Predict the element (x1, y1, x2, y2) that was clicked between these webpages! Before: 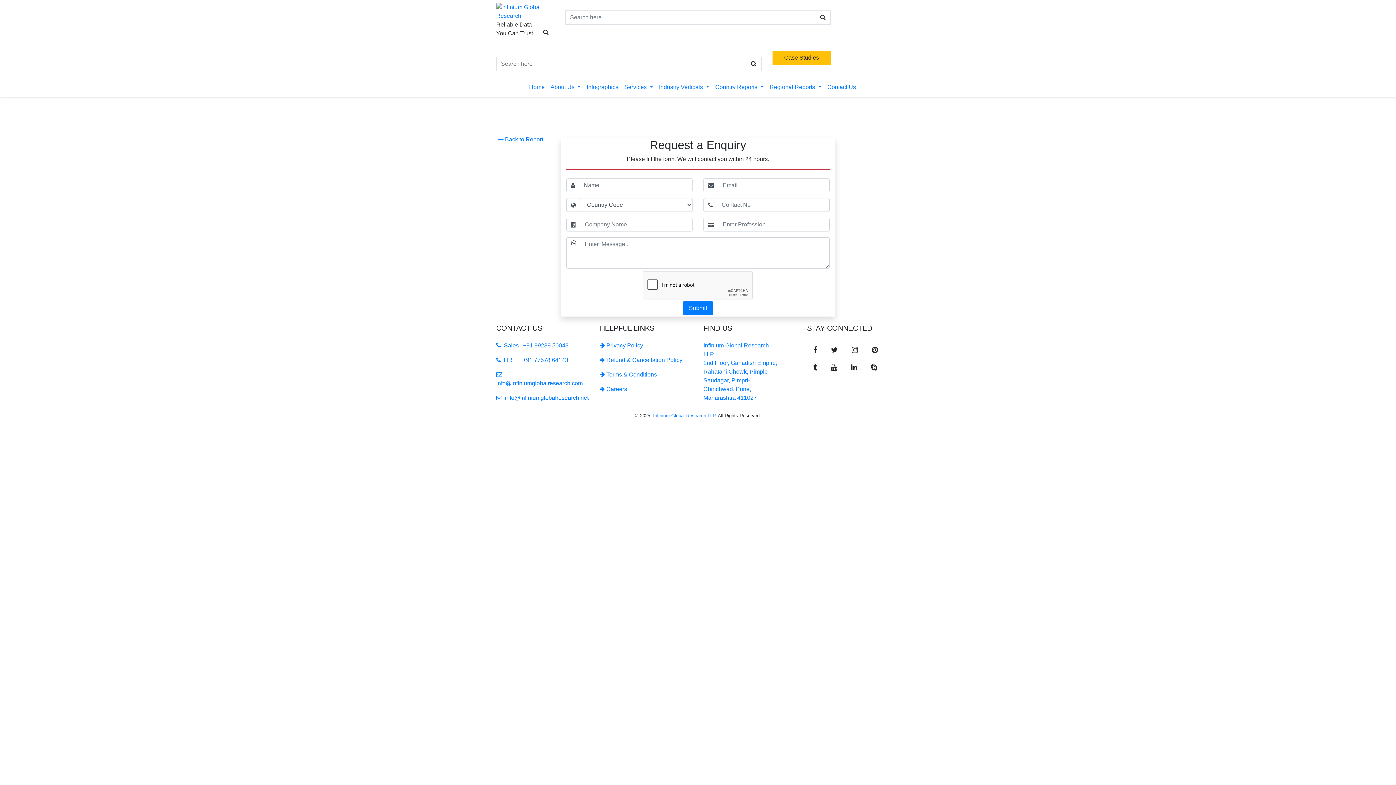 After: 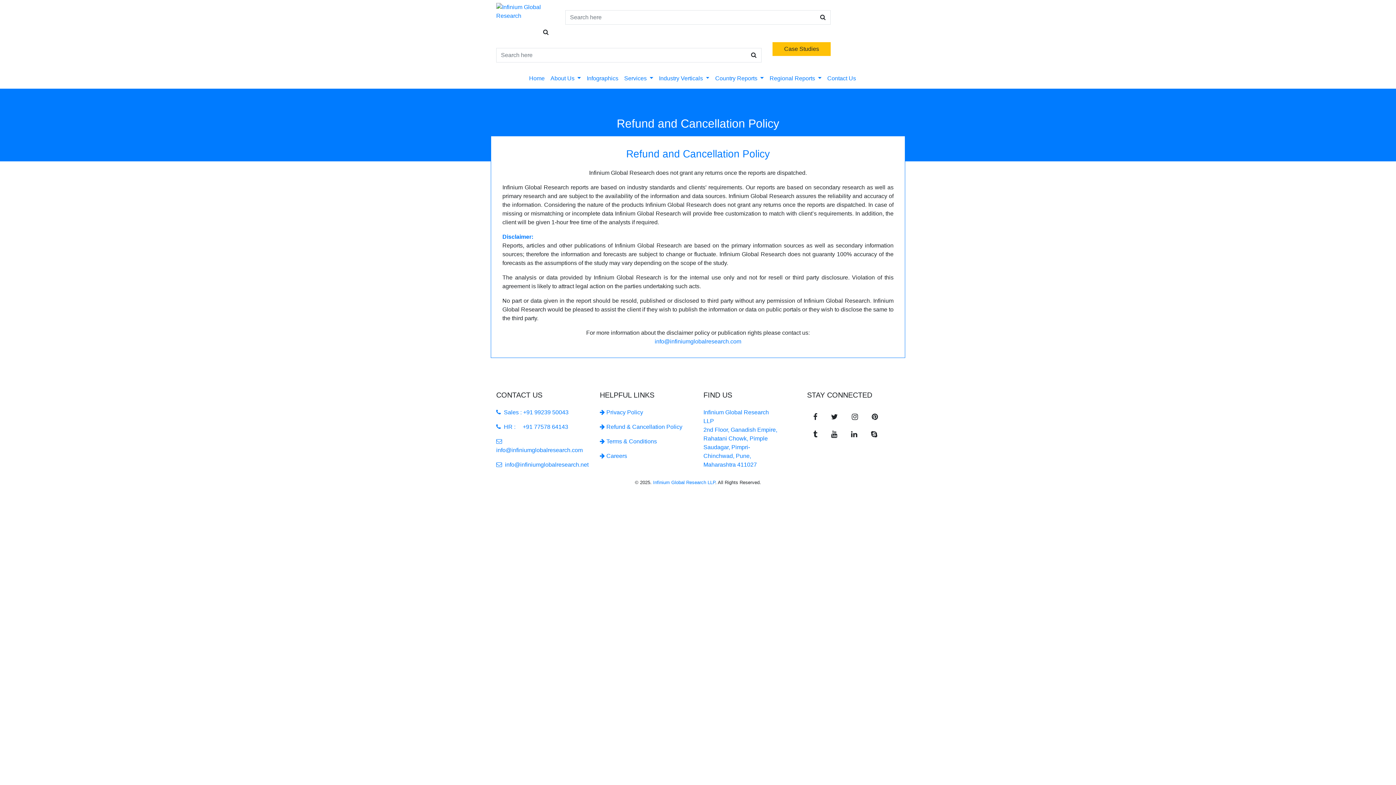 Action: label:  Refund & Cancellation Policy bbox: (600, 357, 682, 363)